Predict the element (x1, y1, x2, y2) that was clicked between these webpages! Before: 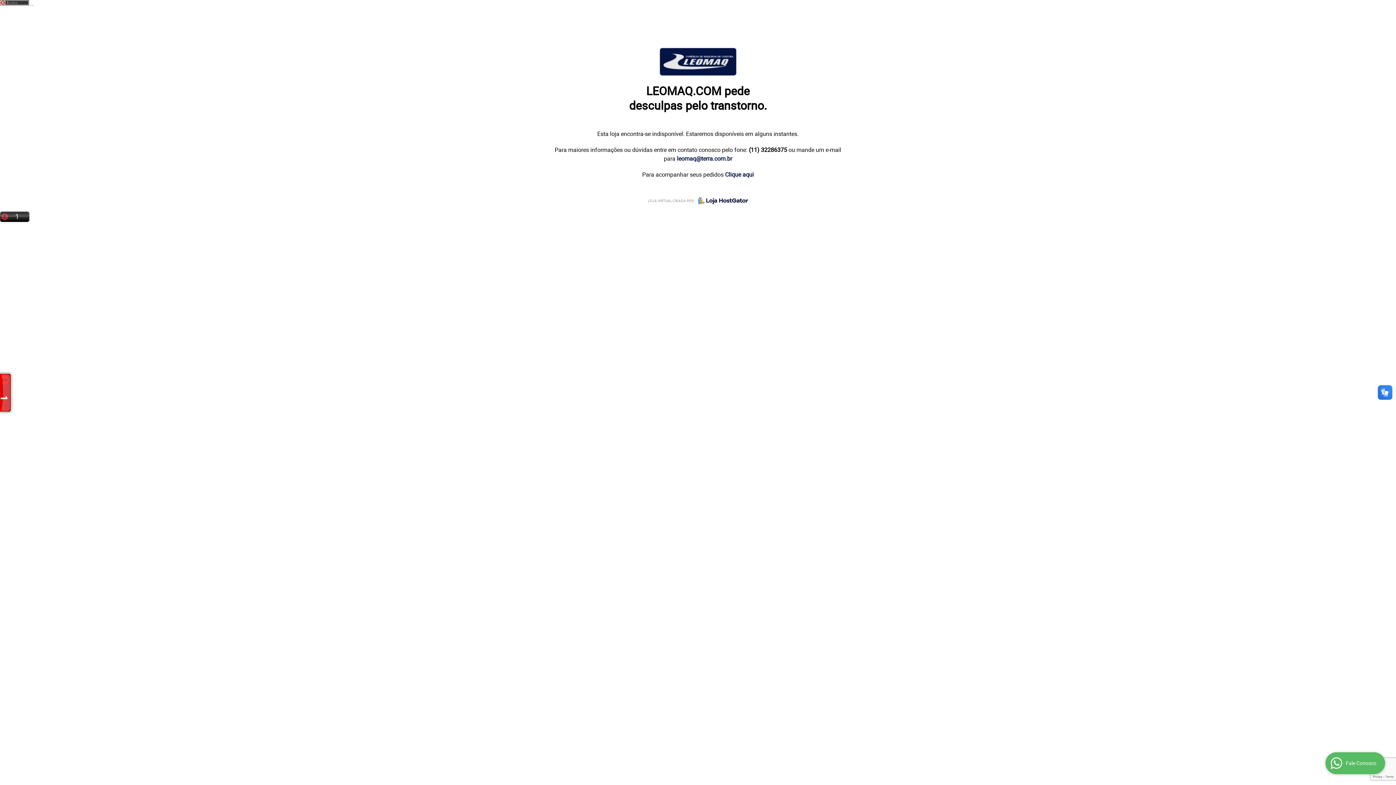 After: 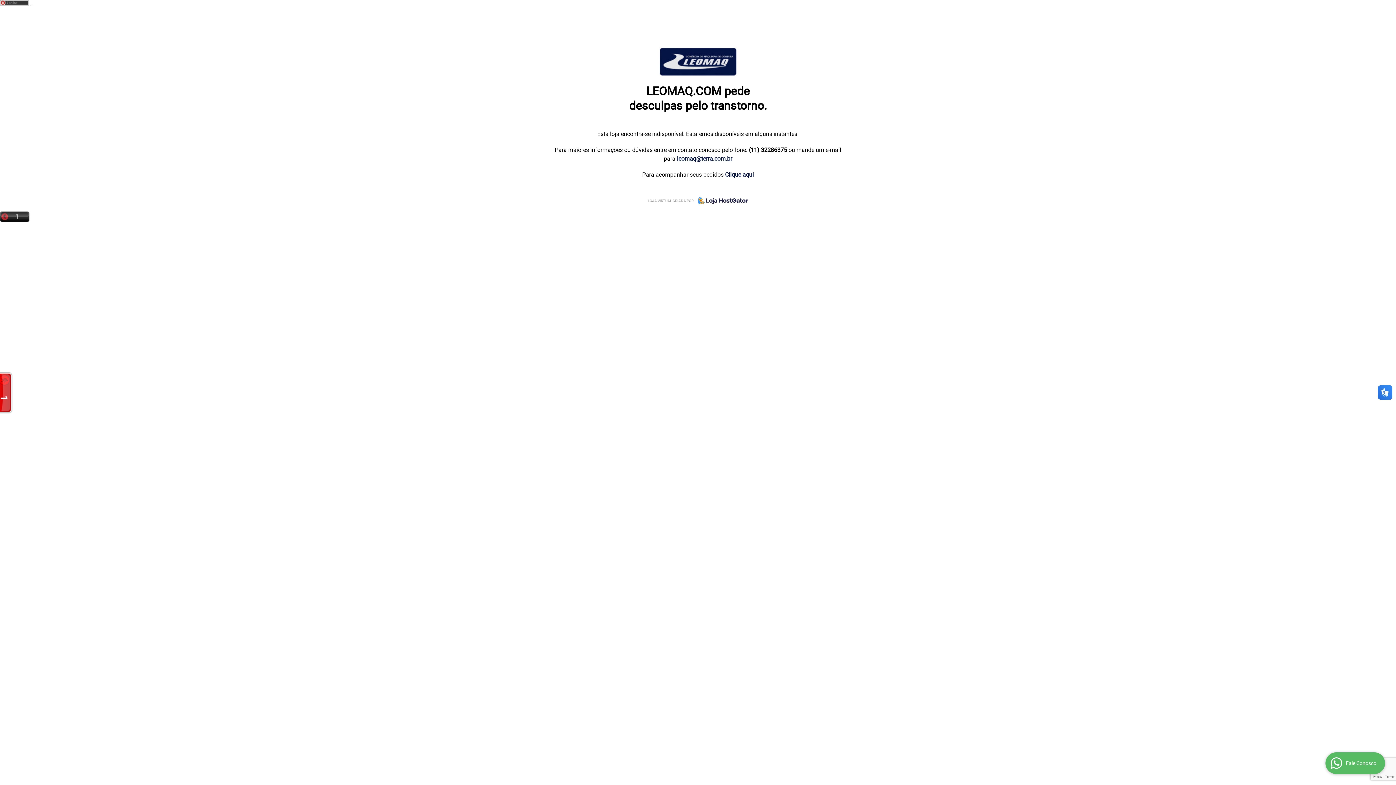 Action: bbox: (677, 154, 732, 162) label: leomaq@terra.com.br